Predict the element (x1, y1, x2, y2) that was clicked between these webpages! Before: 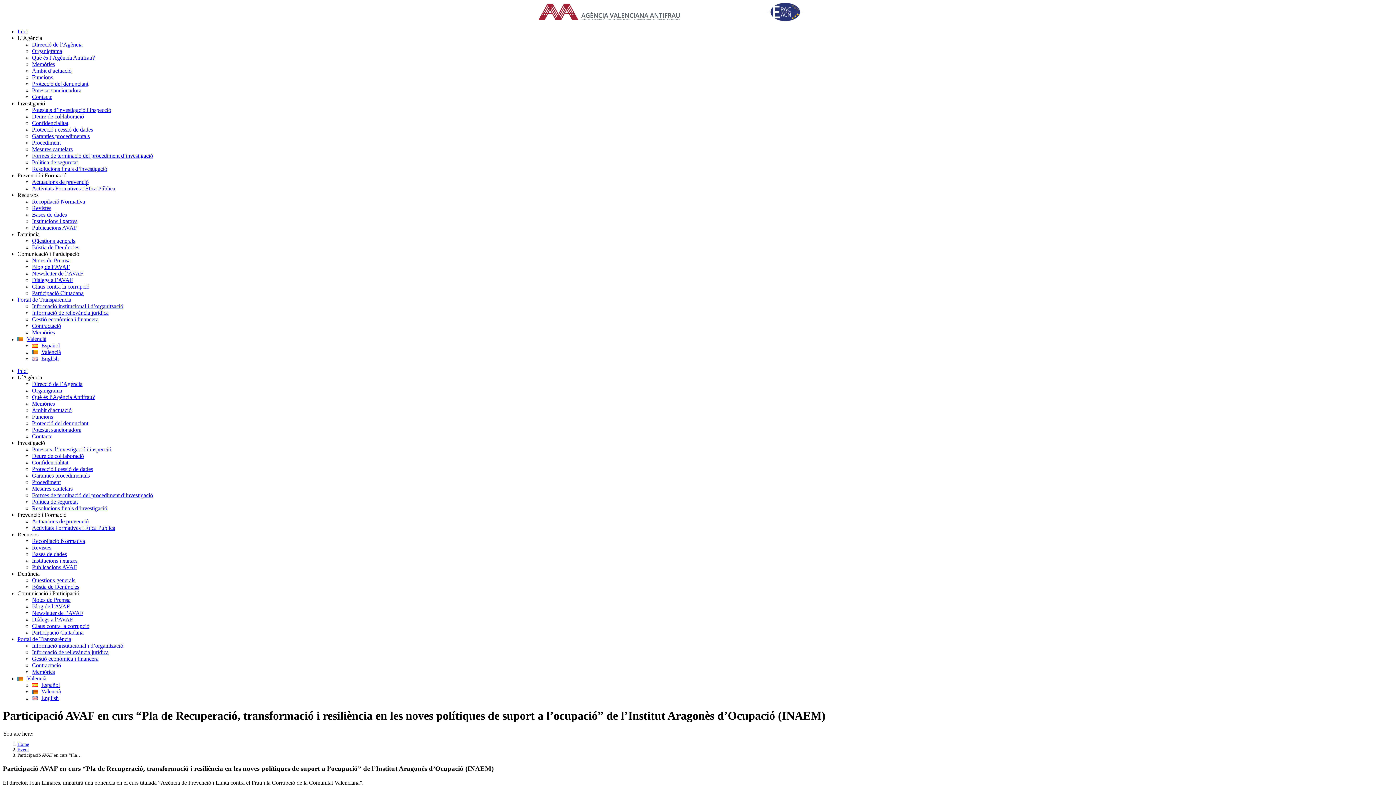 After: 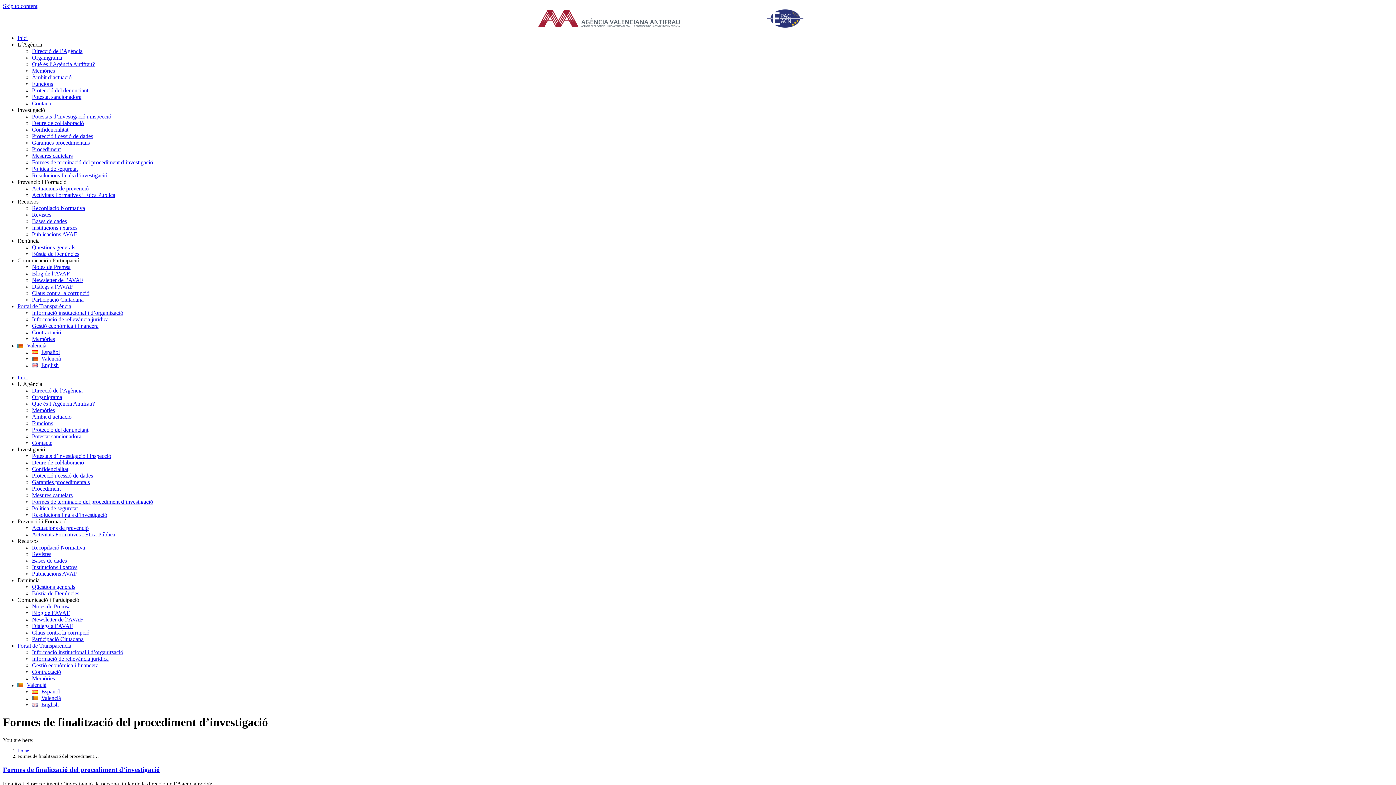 Action: label: Formes de terminació del procediment d’investigació bbox: (32, 492, 1393, 498)